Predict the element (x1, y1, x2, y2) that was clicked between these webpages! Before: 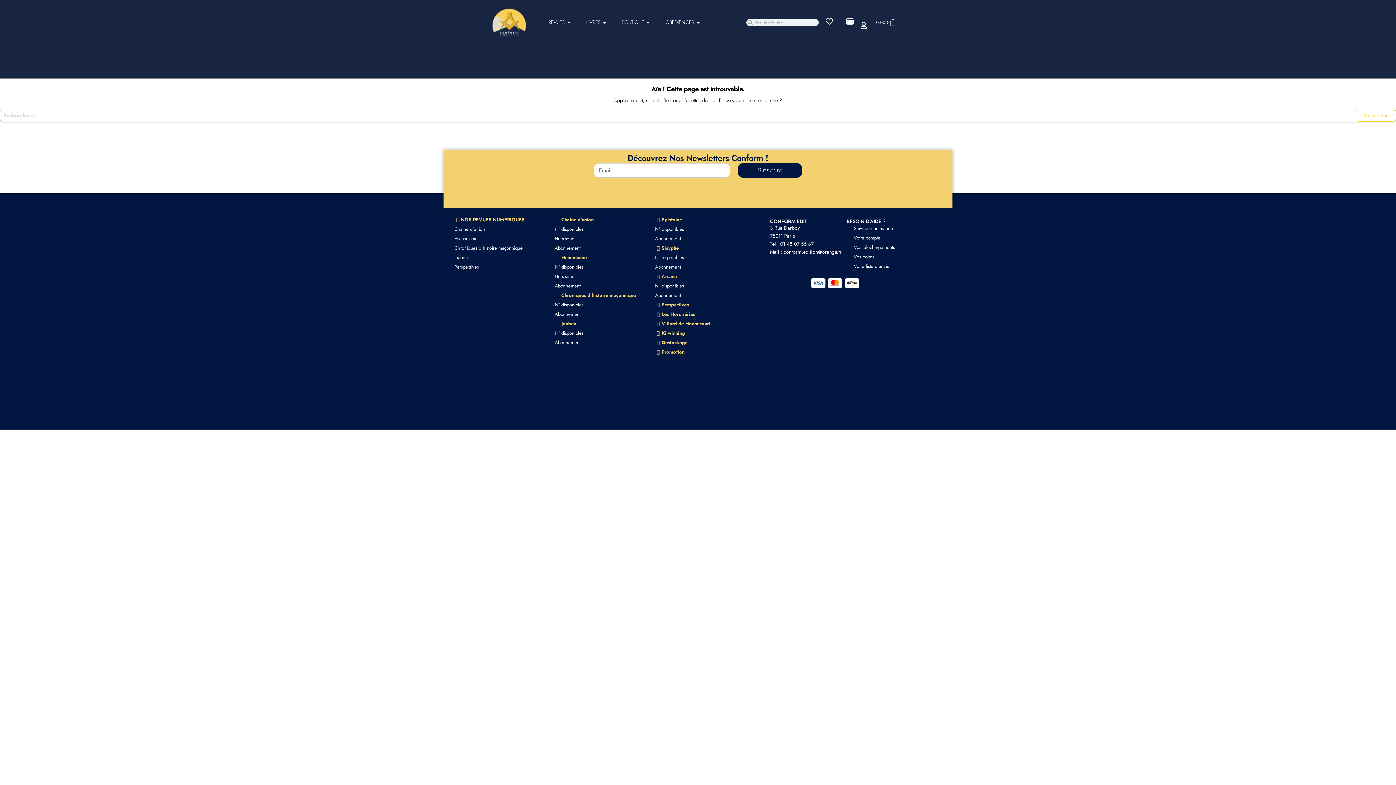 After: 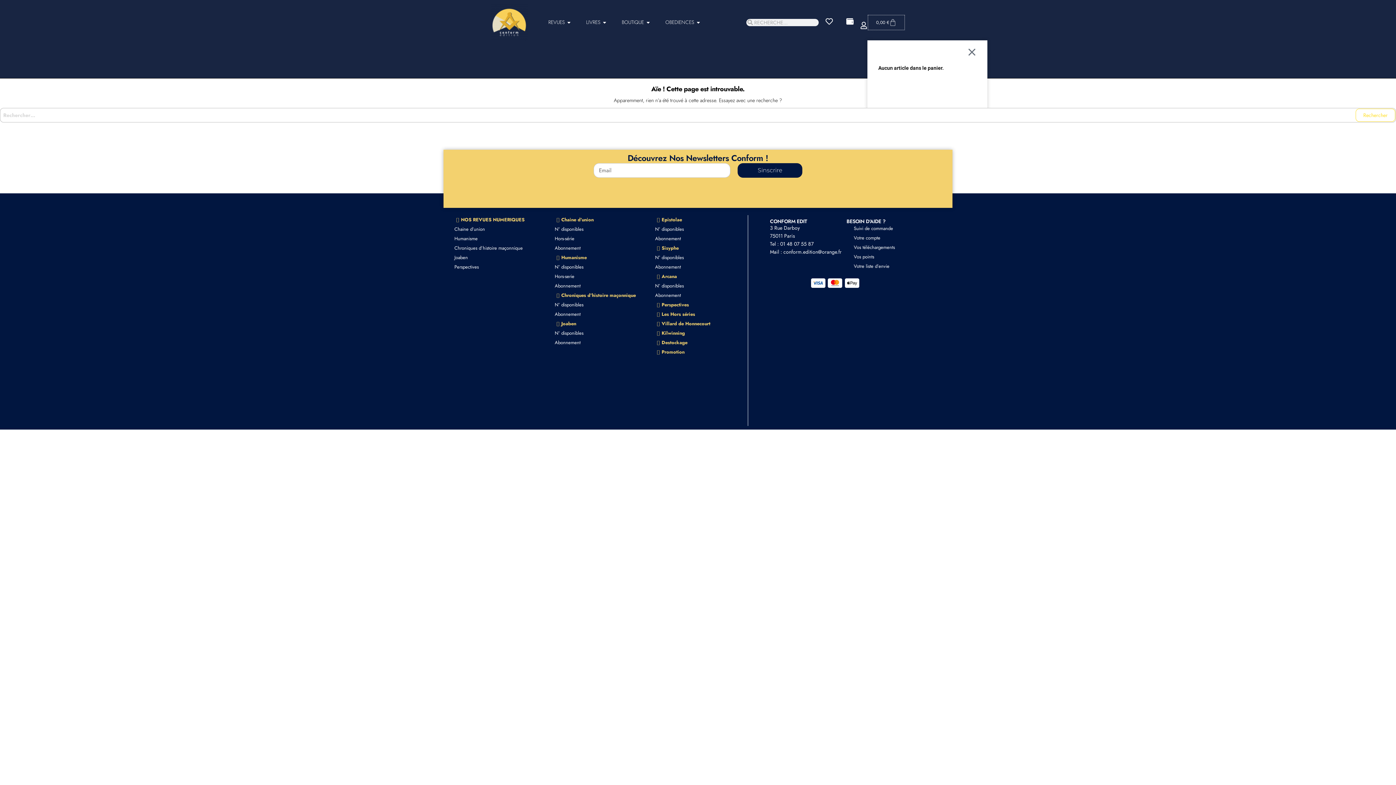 Action: label: 0,00 €
Panier bbox: (867, 14, 905, 30)